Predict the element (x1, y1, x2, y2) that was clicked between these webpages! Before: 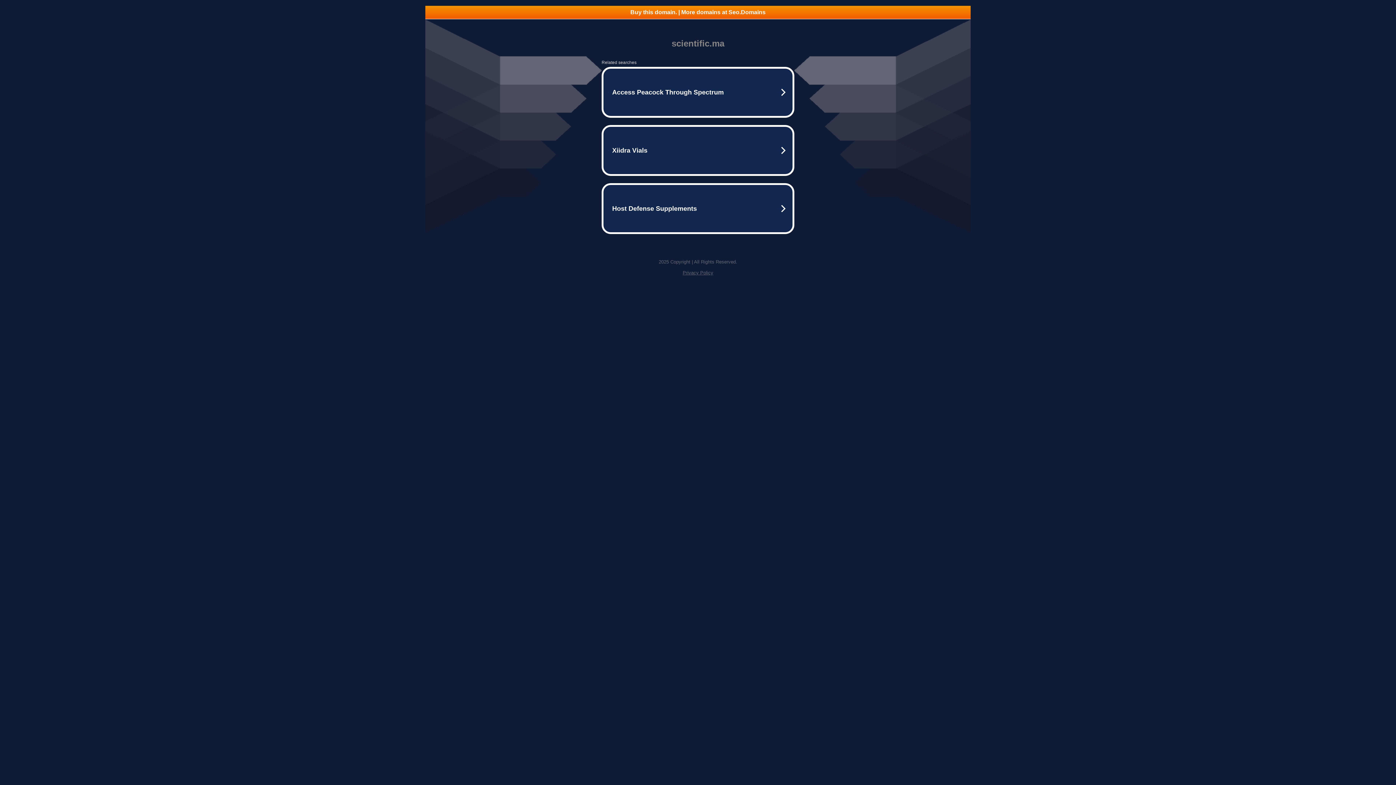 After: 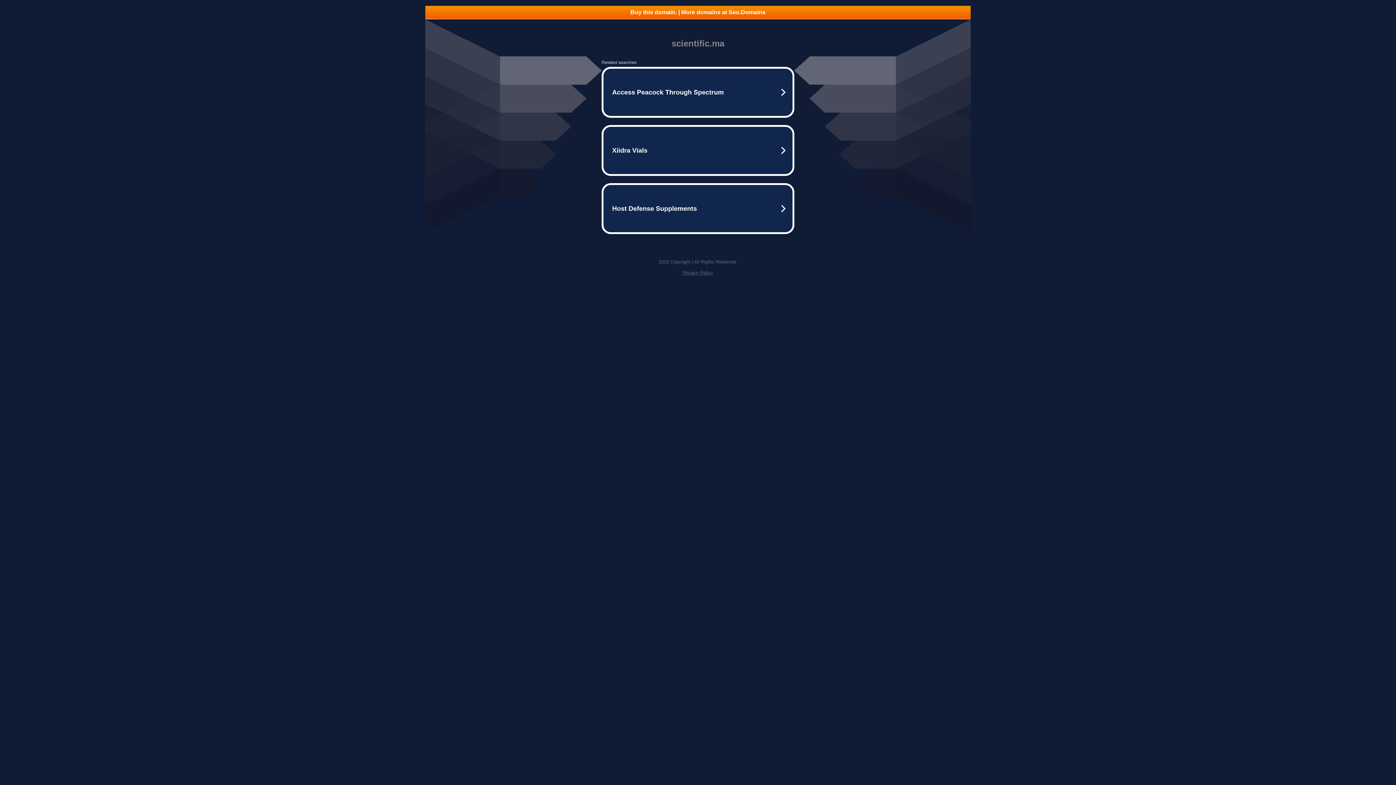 Action: bbox: (425, 5, 970, 18) label: Buy this domain. | More domains at Seo.Domains